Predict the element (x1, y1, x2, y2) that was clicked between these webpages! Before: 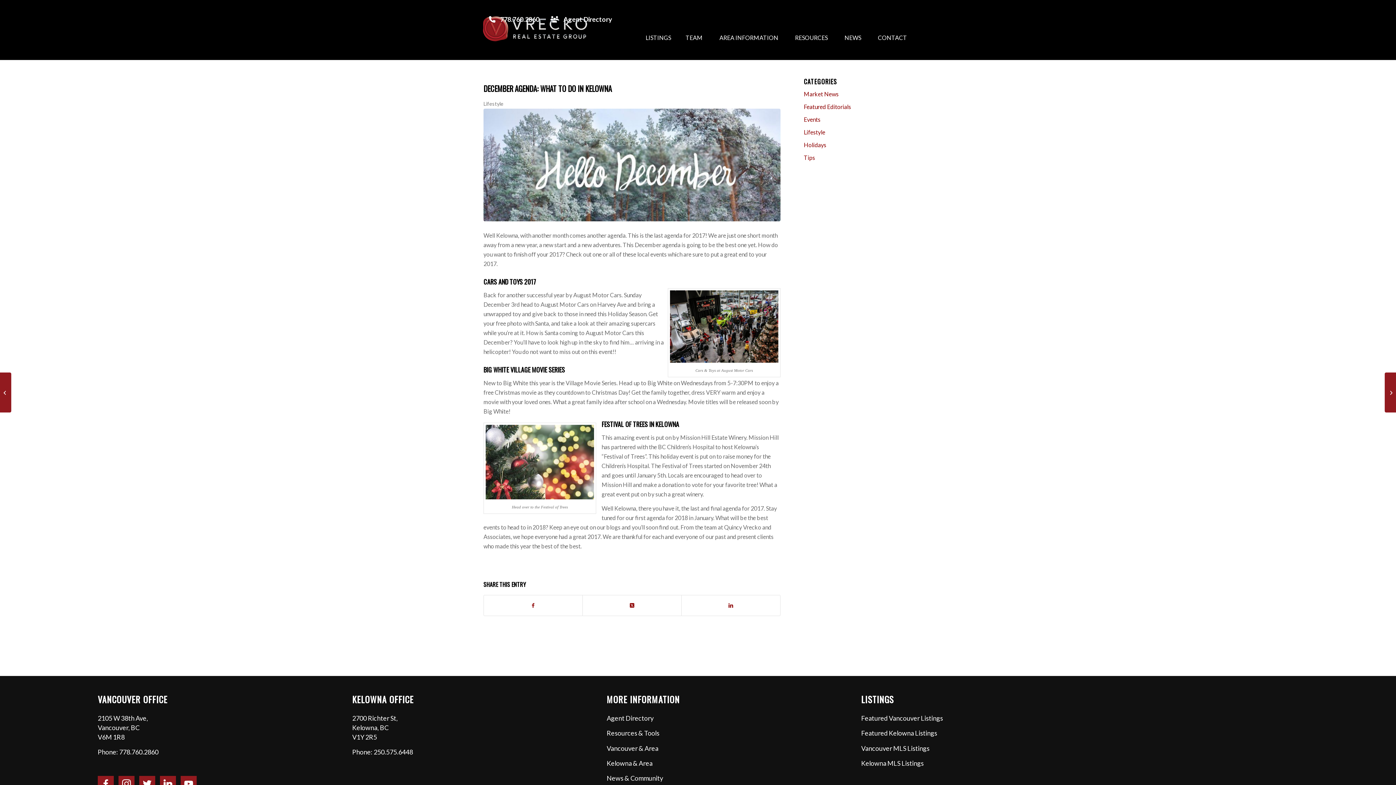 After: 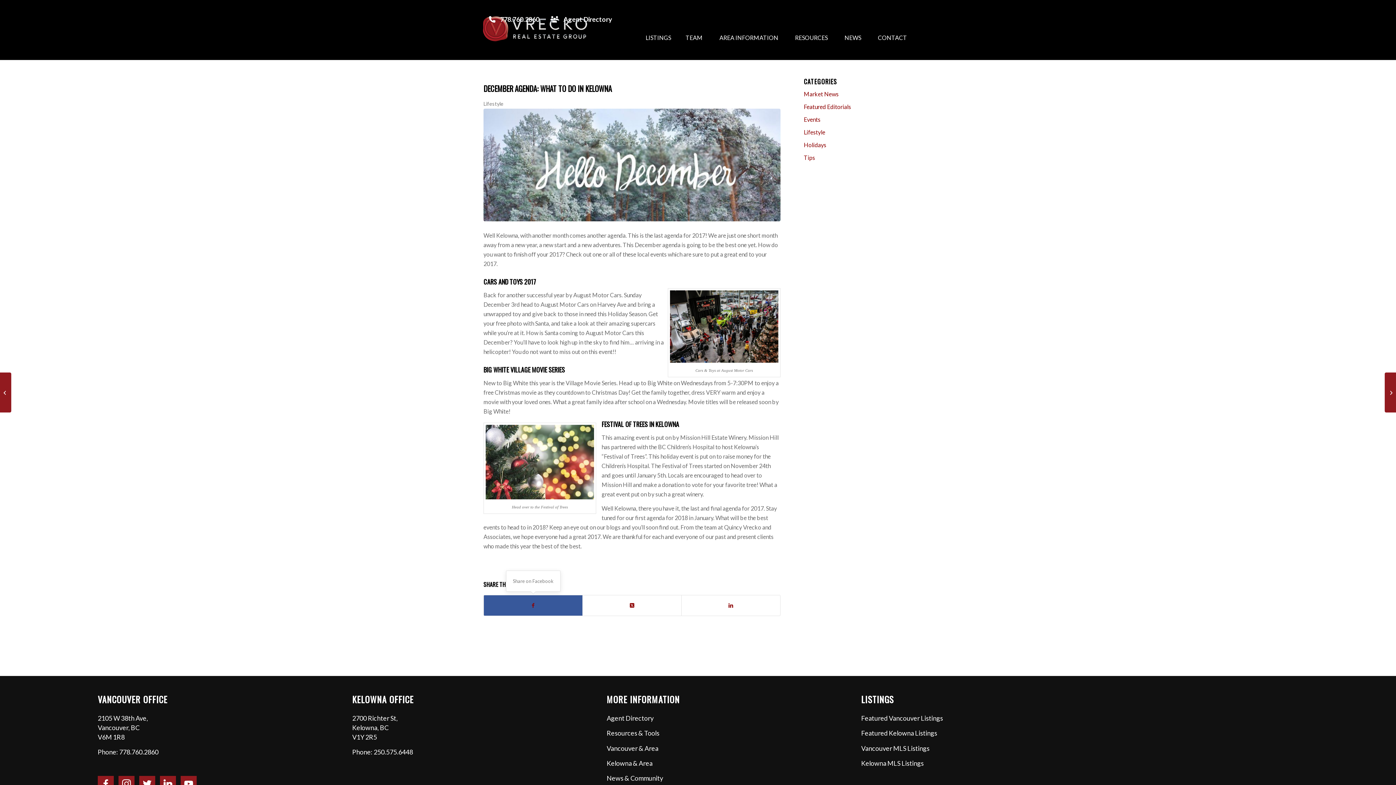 Action: label: Share on Facebook bbox: (484, 595, 582, 615)